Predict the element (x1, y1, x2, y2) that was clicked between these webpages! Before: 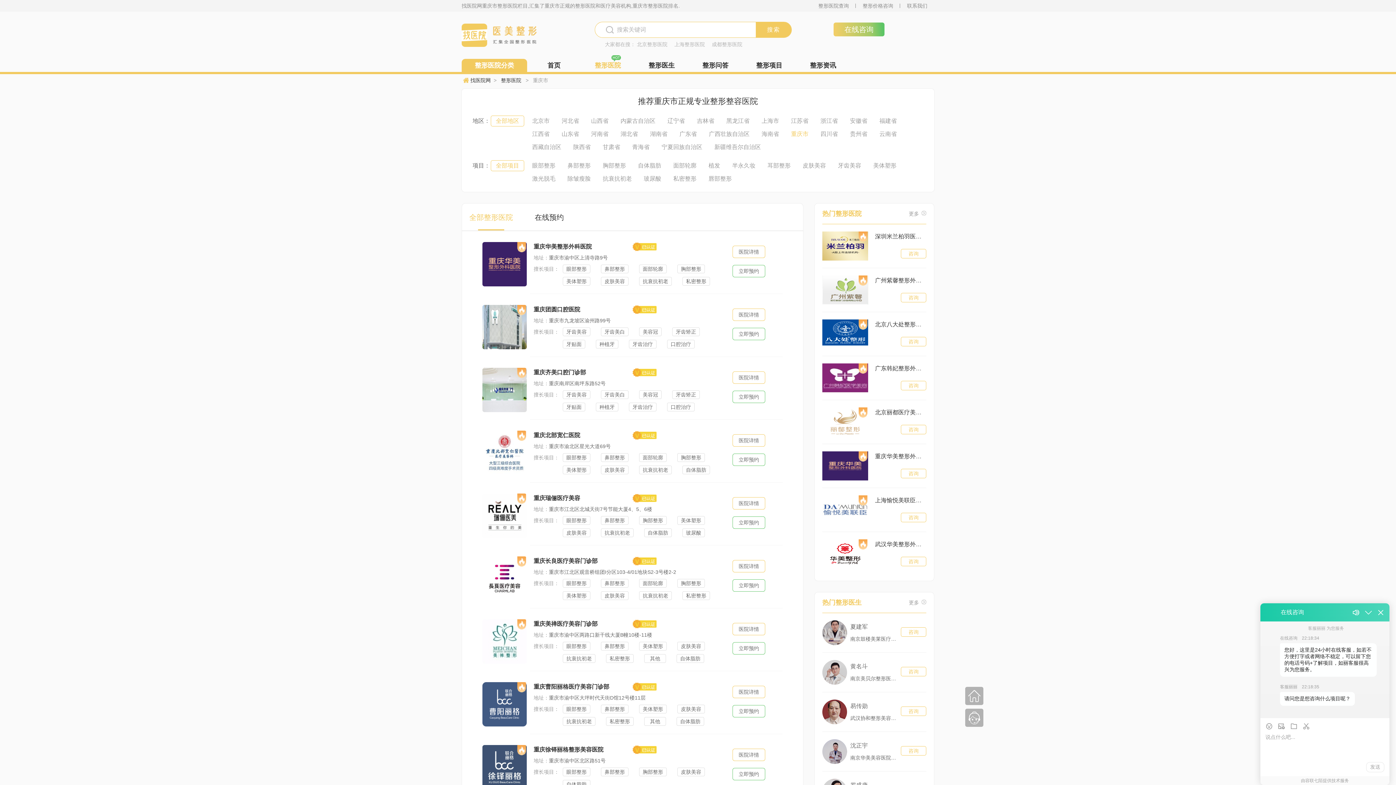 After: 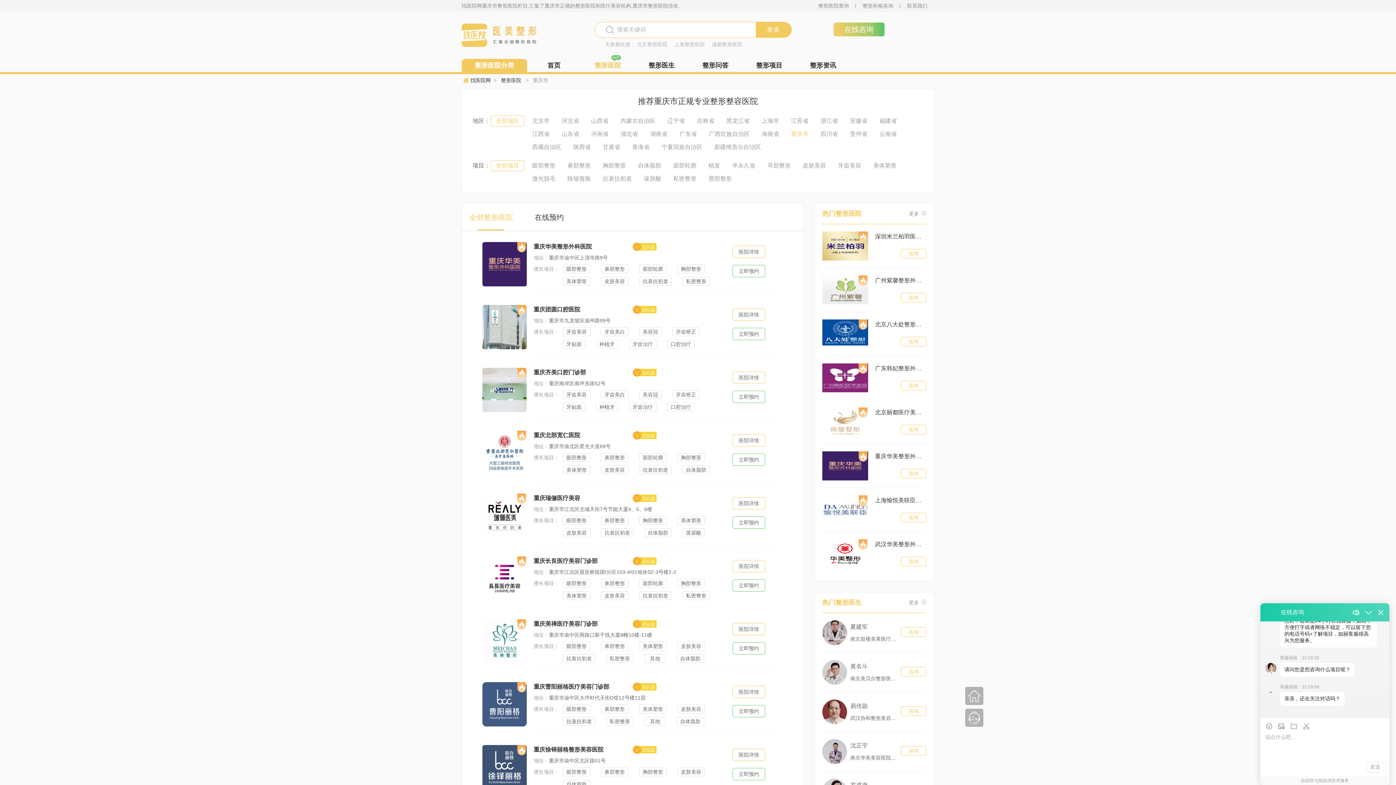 Action: bbox: (639, 390, 661, 399) label: 美容冠